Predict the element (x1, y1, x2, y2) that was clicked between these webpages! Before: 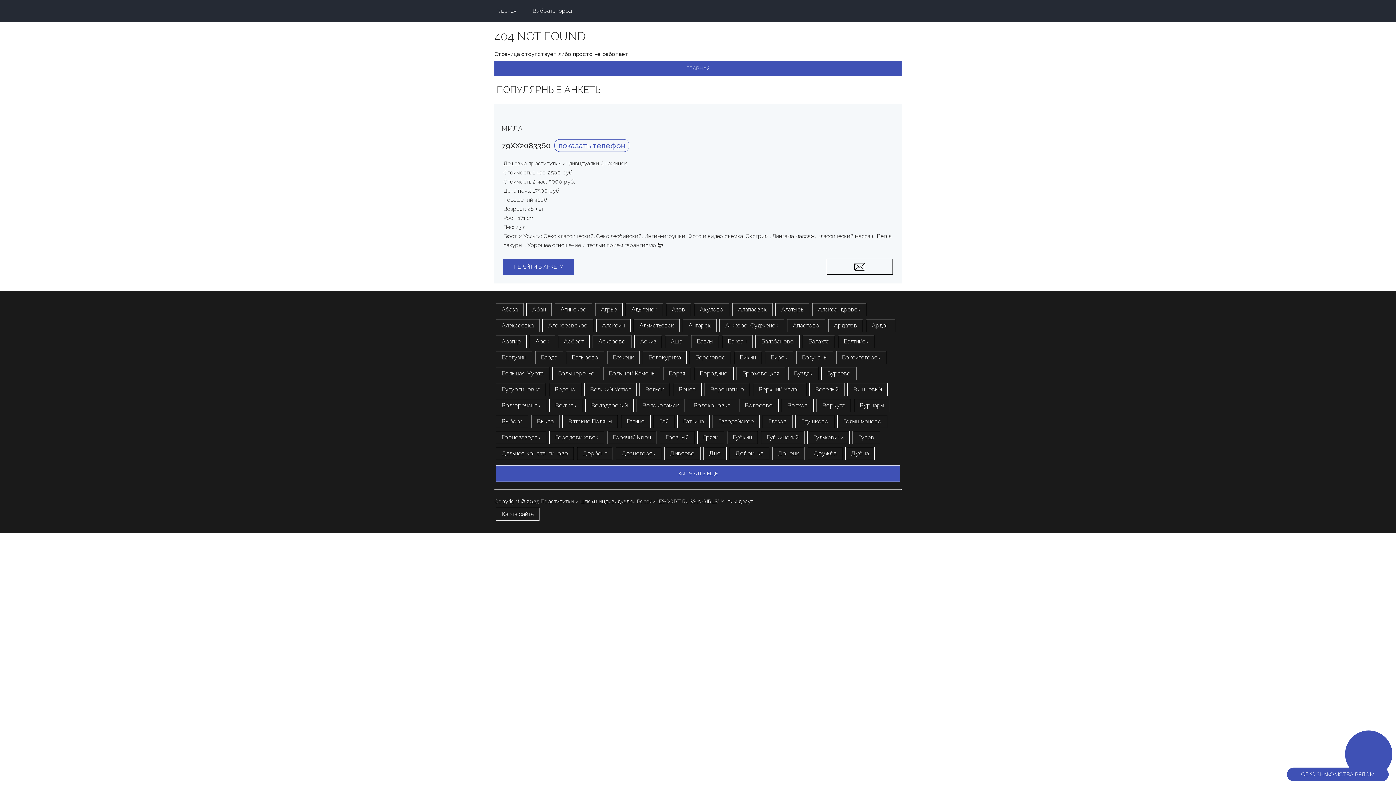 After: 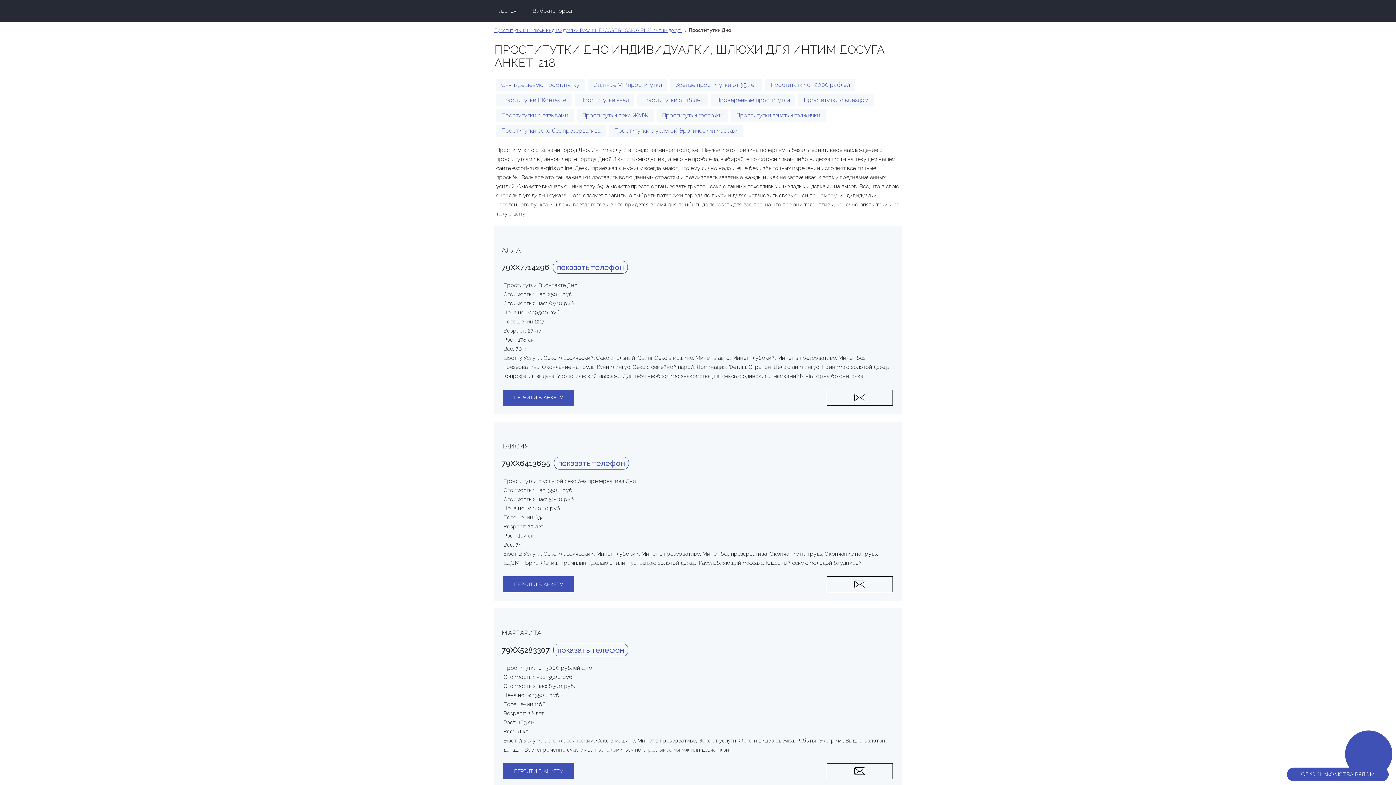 Action: bbox: (703, 447, 726, 460) label: Дно